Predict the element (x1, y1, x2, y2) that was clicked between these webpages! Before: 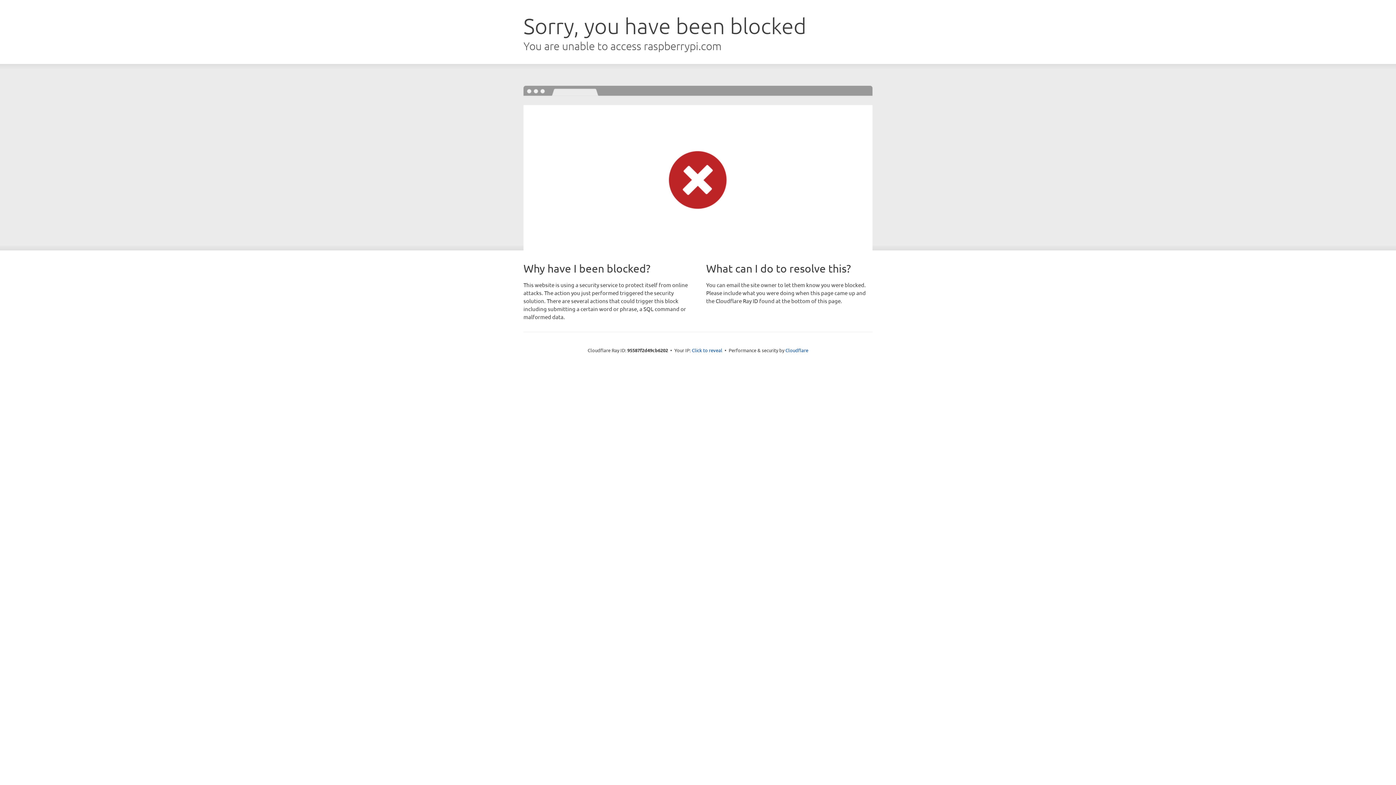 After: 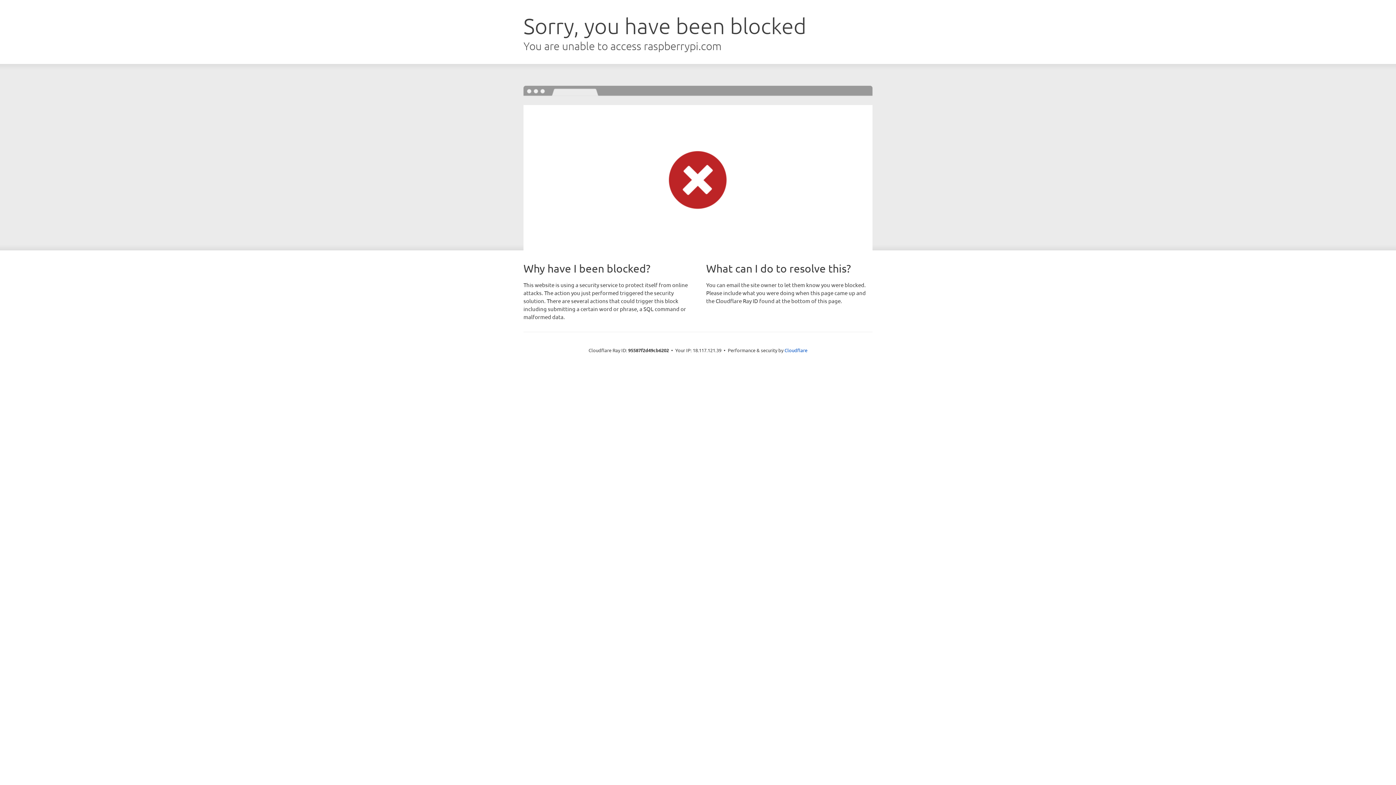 Action: bbox: (692, 346, 722, 353) label: Click to reveal